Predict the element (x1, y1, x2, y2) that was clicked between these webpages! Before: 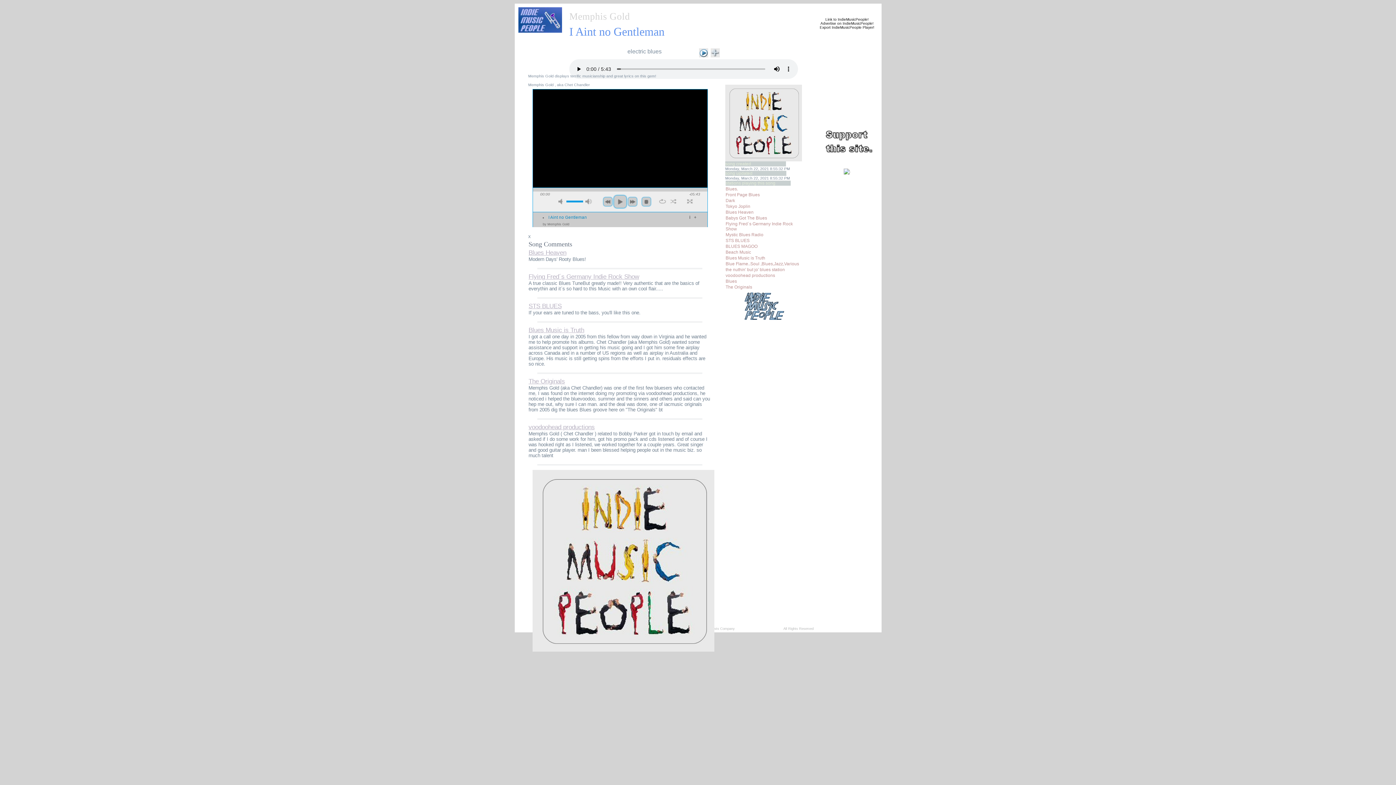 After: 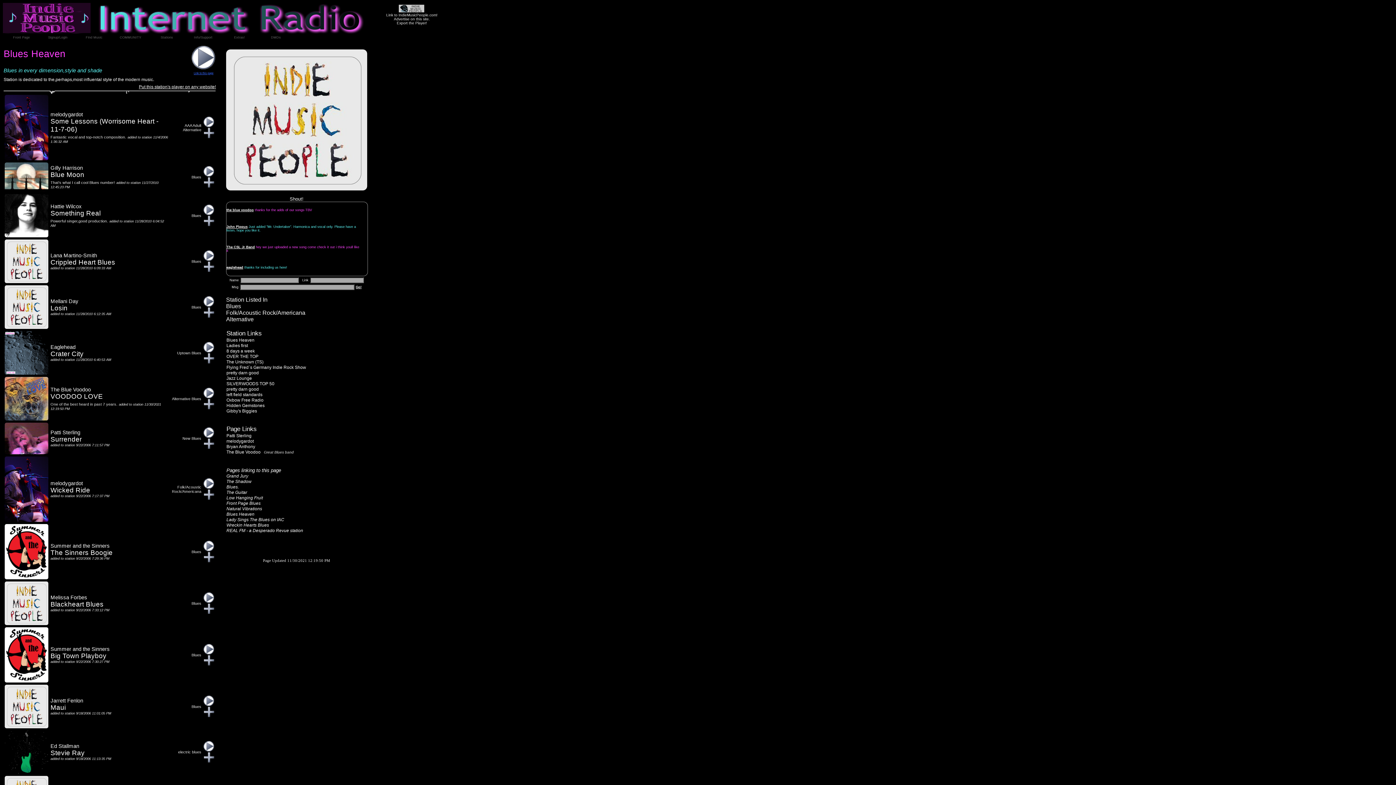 Action: label: Blues Heaven bbox: (725, 209, 753, 214)